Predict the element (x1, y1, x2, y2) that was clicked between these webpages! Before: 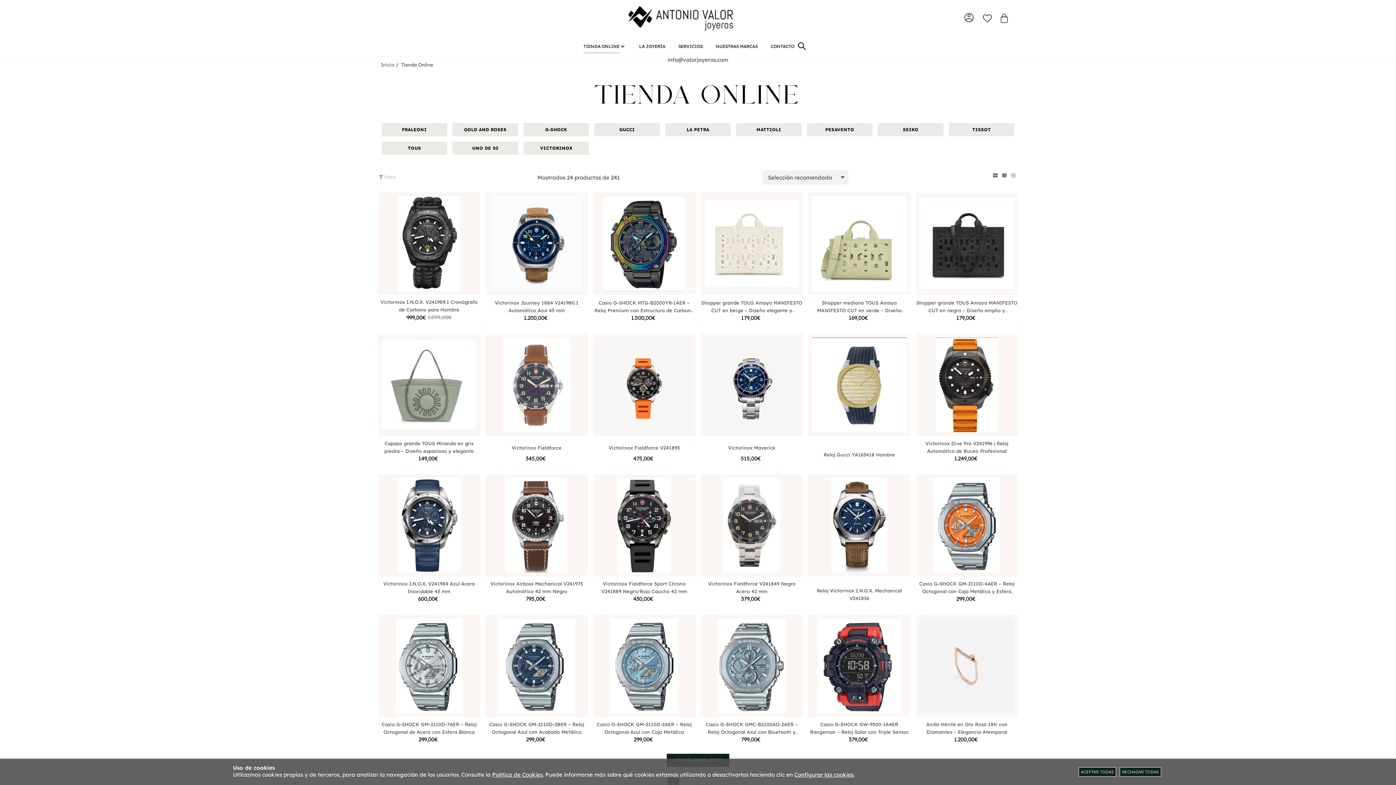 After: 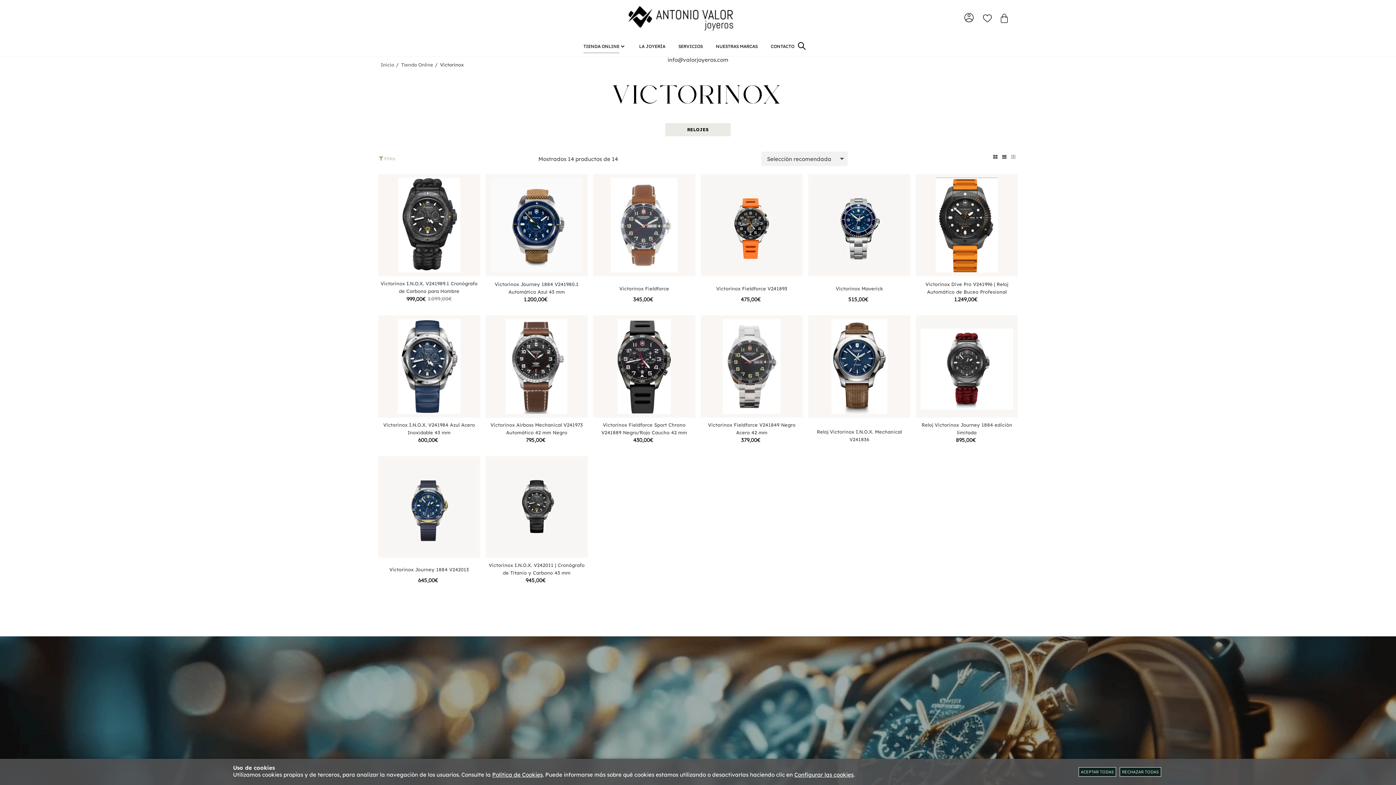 Action: label: VICTORINOX bbox: (523, 141, 589, 154)